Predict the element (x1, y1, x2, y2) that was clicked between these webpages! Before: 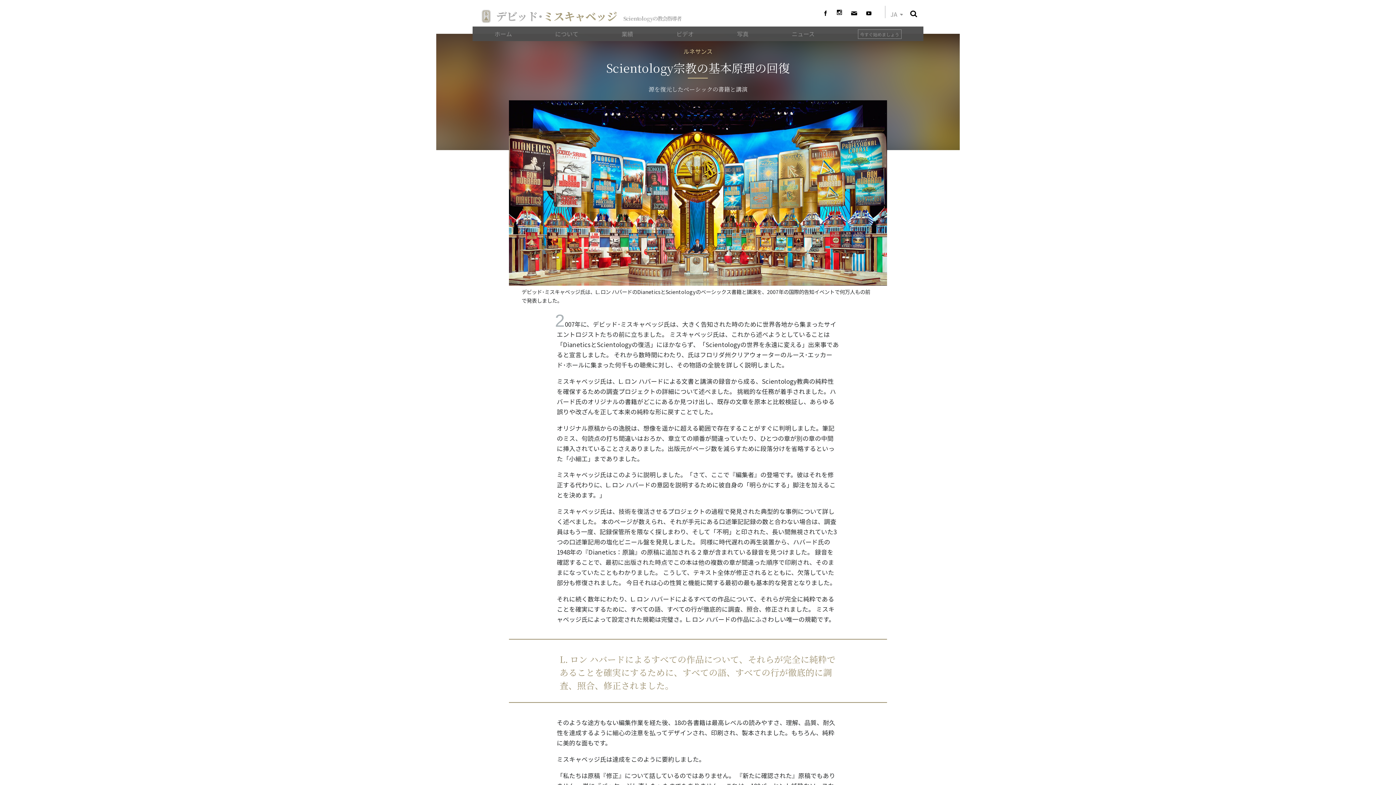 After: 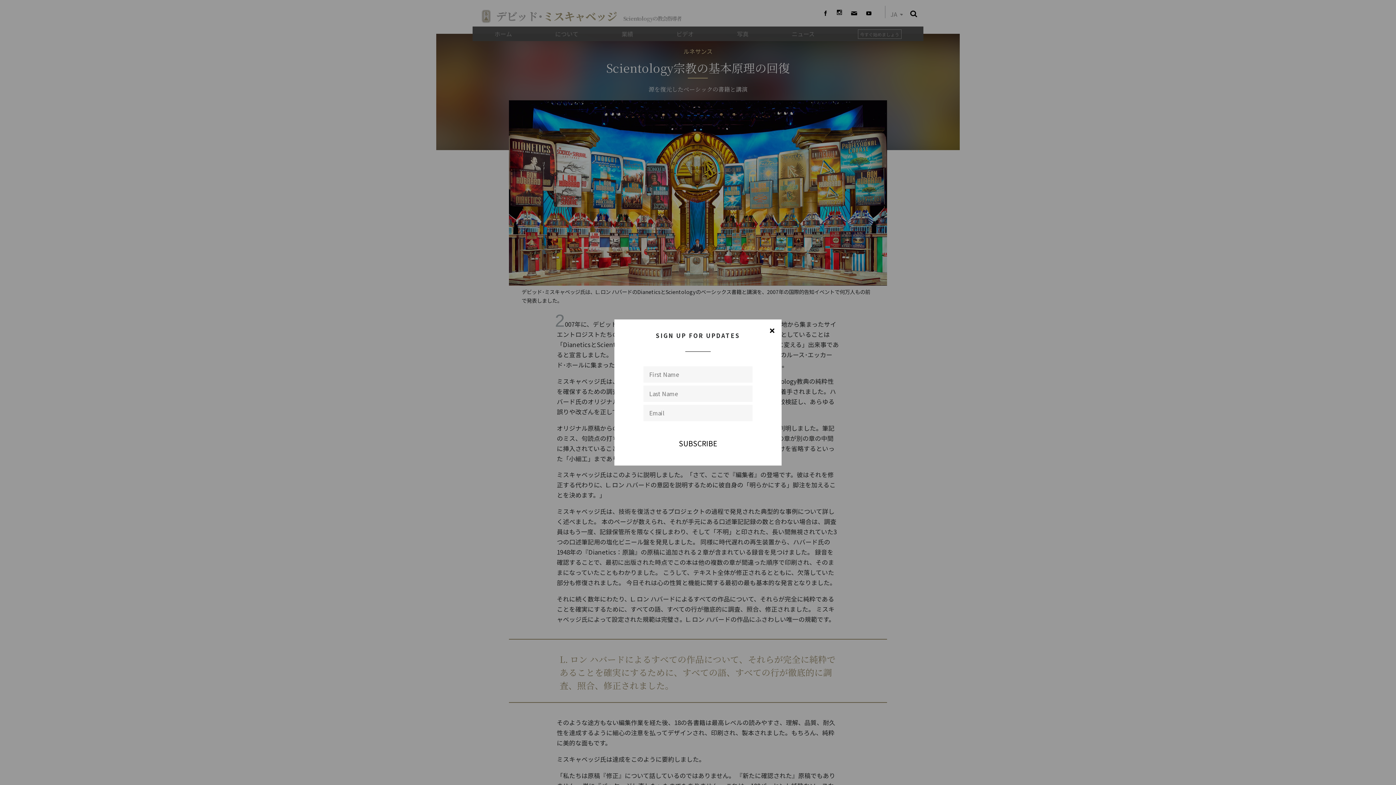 Action: bbox: (858, 29, 901, 38) label: 今すぐ始めましょう